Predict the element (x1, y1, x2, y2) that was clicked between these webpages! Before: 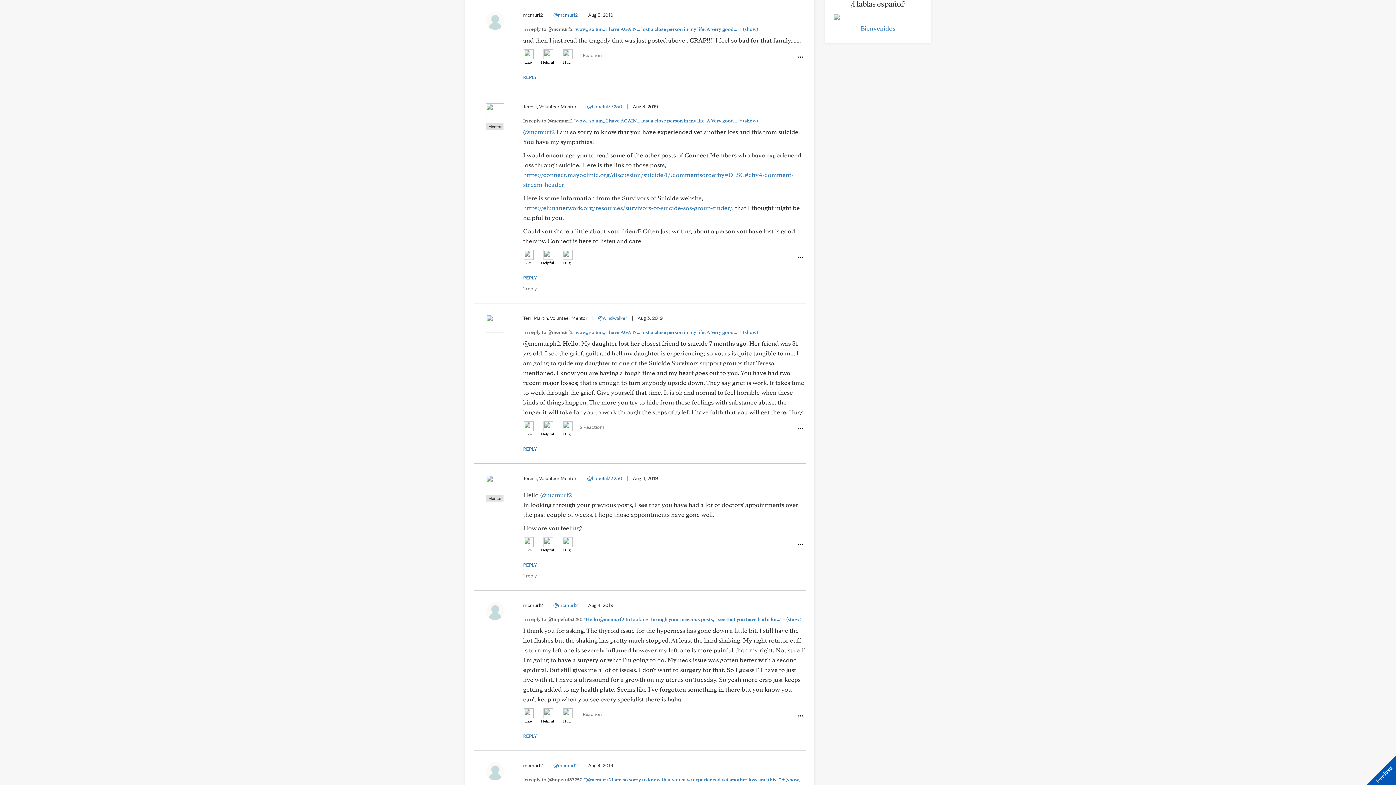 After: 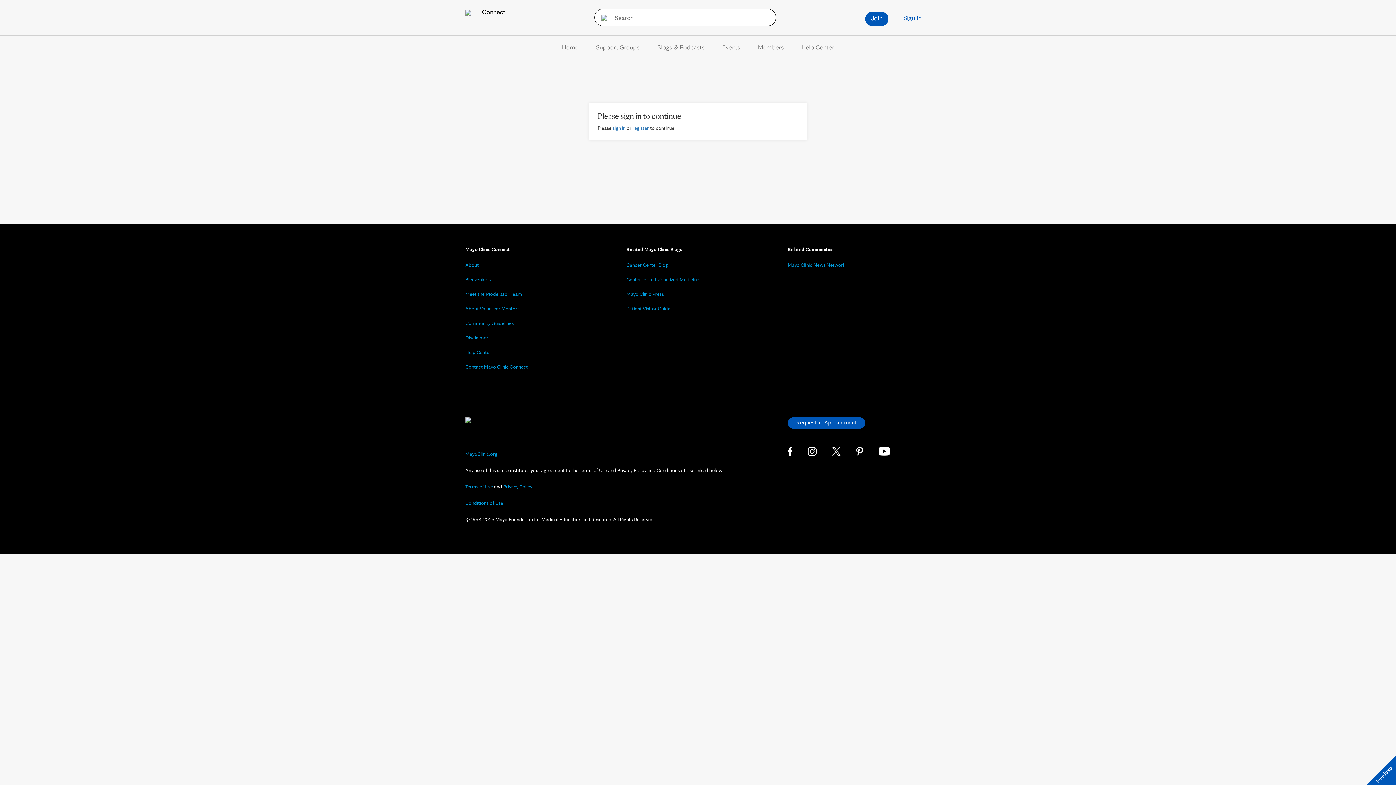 Action: bbox: (598, 315, 627, 321) label: @windwalker